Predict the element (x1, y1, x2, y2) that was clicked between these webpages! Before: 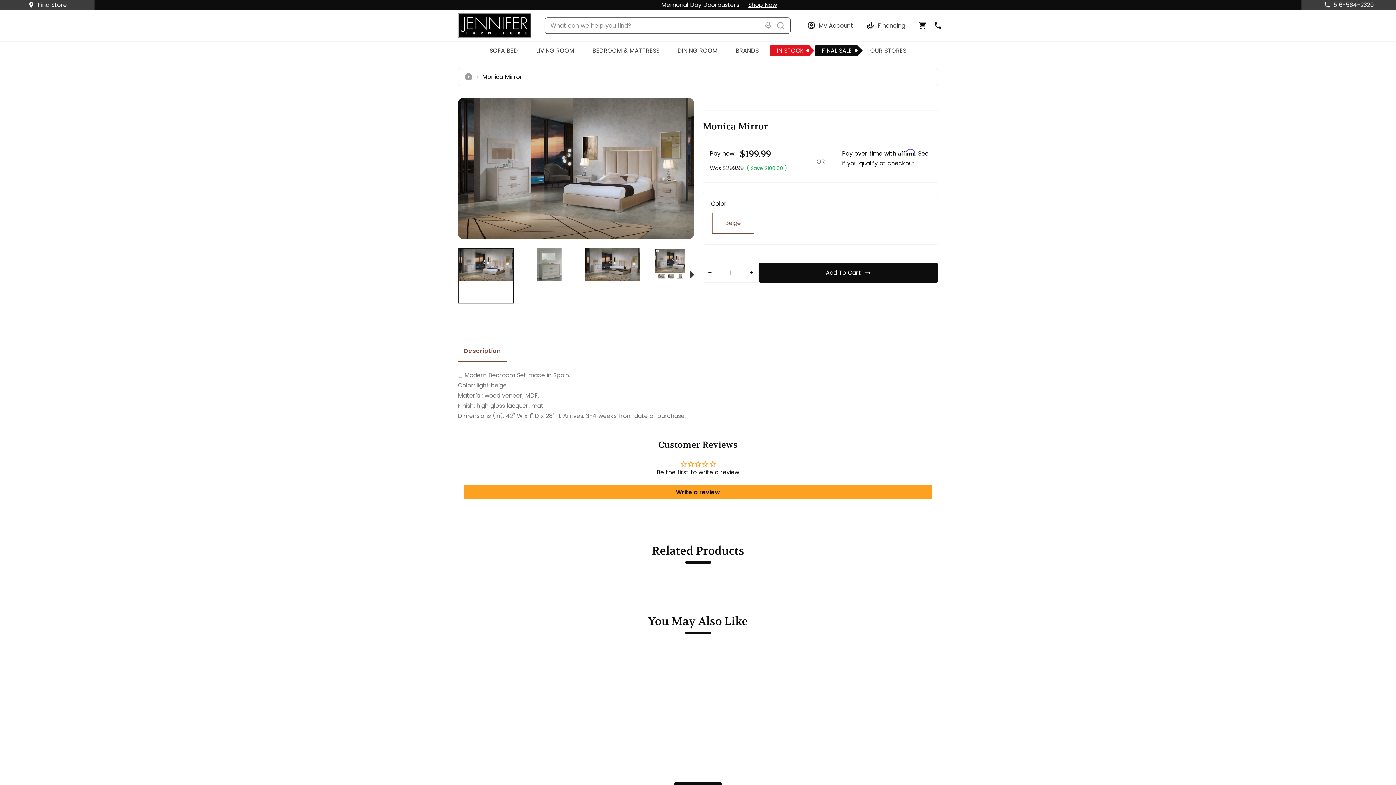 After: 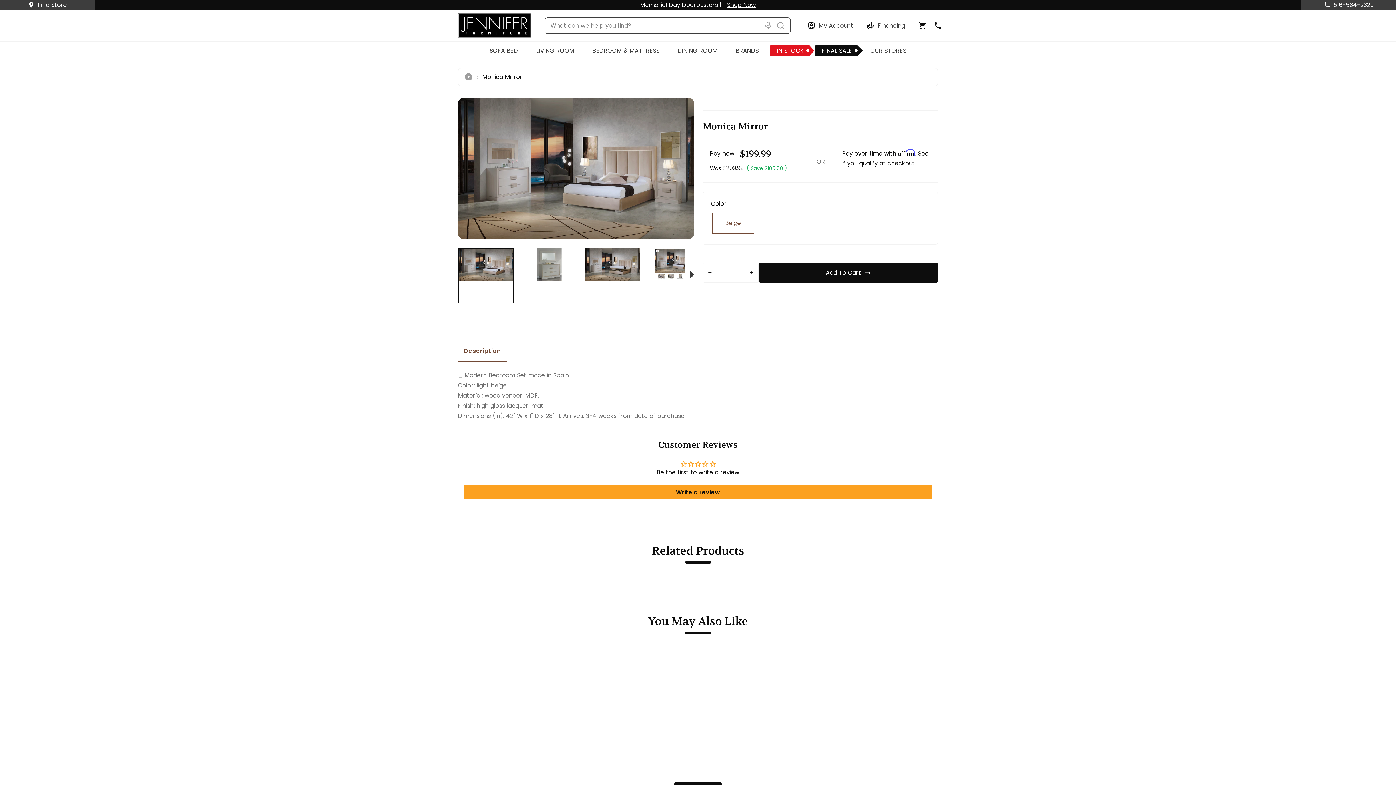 Action: bbox: (702, 262, 717, 282) label: Reduce item quantity by one